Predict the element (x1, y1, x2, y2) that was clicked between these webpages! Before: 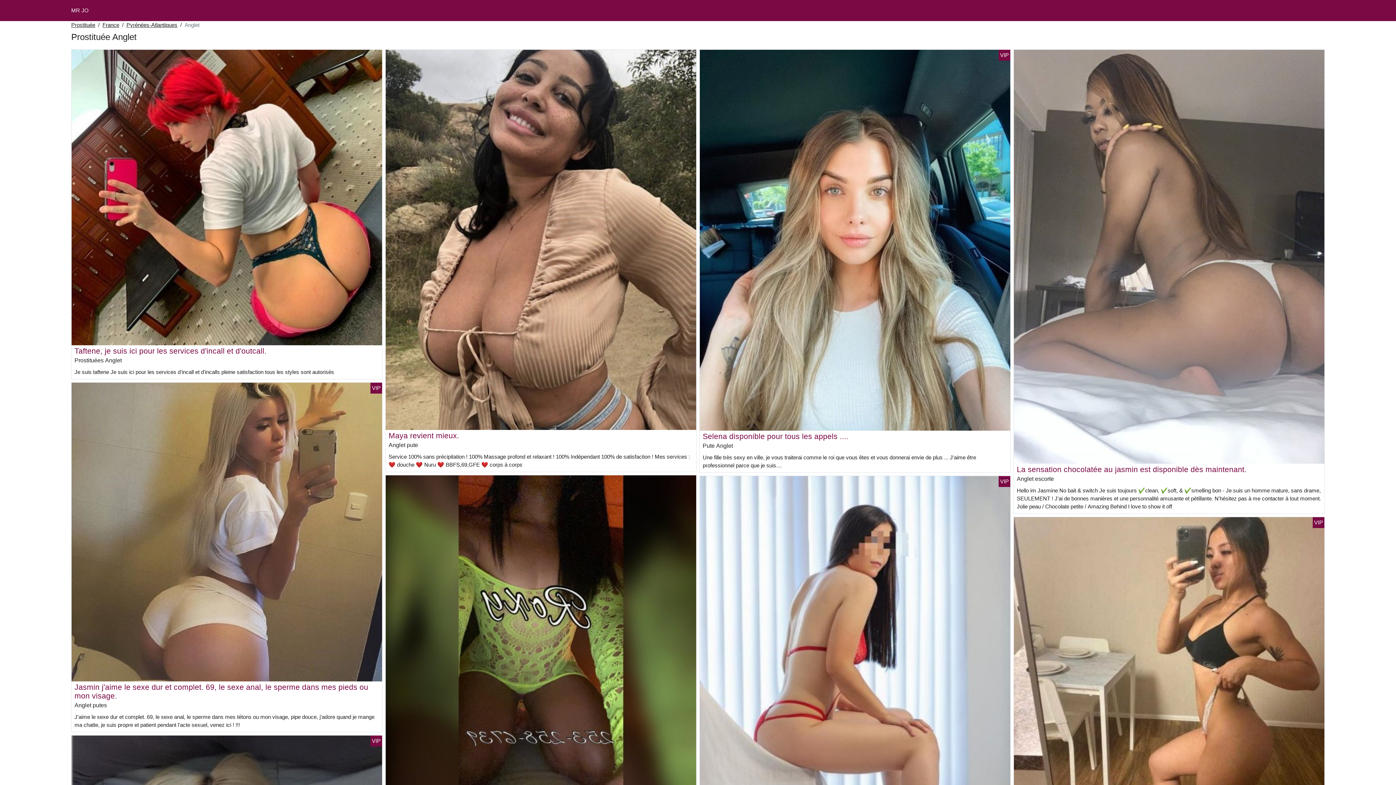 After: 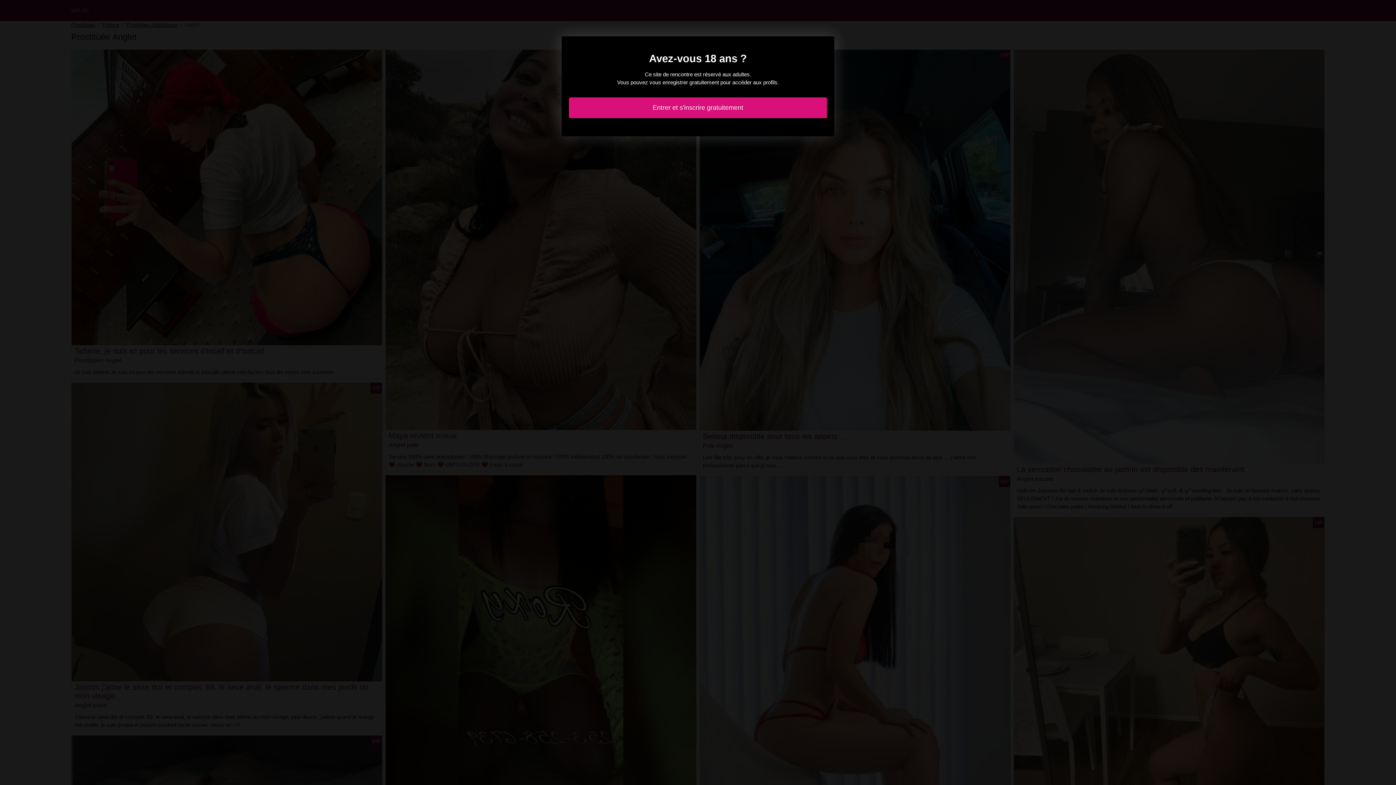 Action: bbox: (700, 236, 1010, 242)